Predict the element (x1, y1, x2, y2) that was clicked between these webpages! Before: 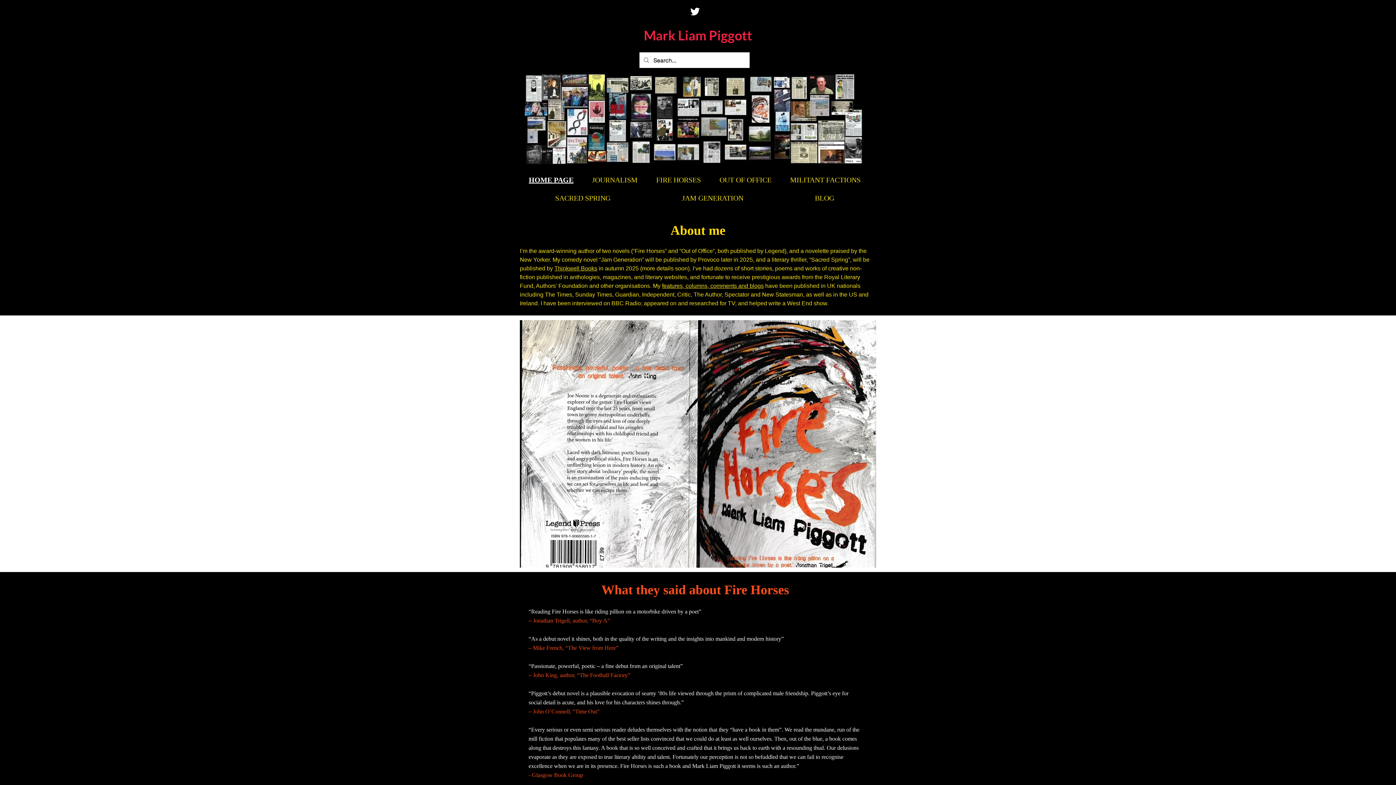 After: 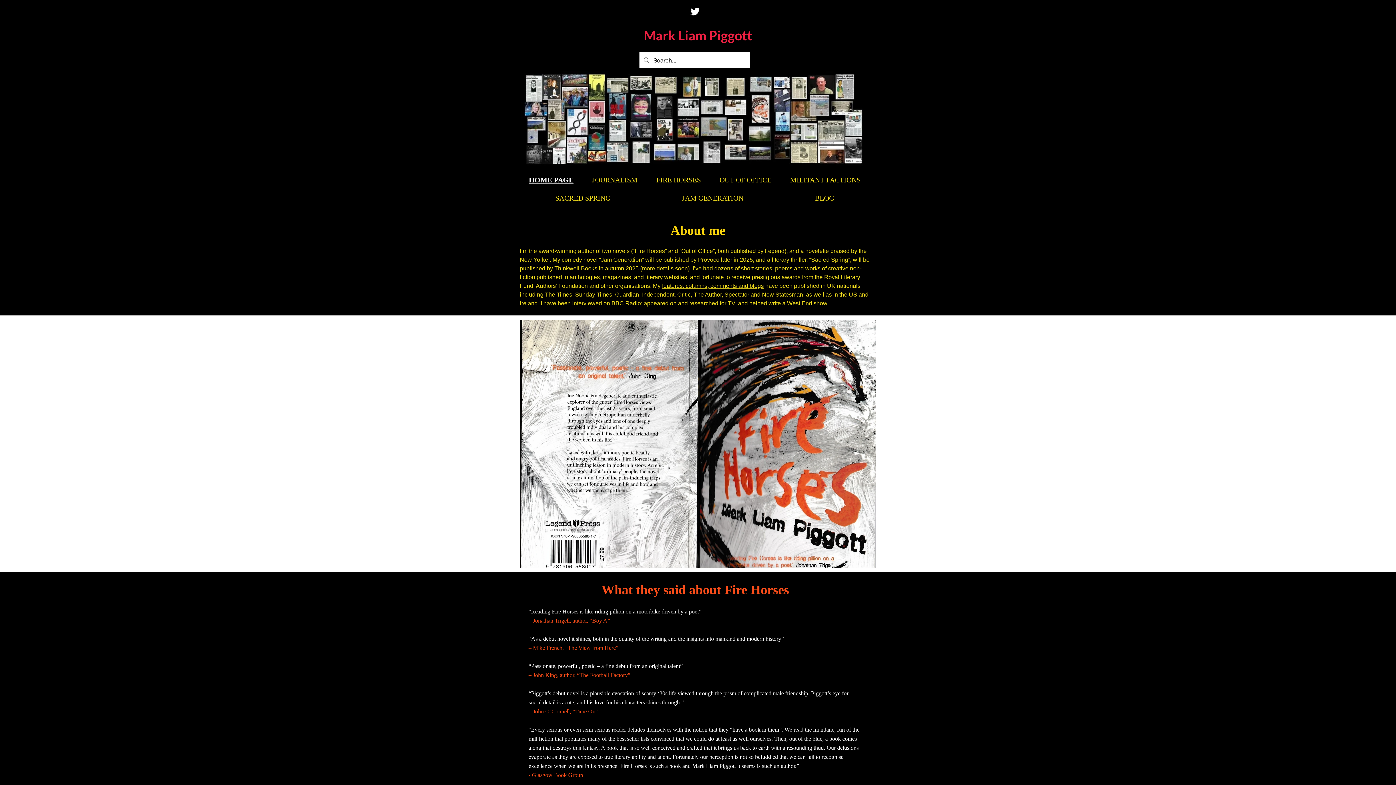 Action: bbox: (687, 3, 702, 18)